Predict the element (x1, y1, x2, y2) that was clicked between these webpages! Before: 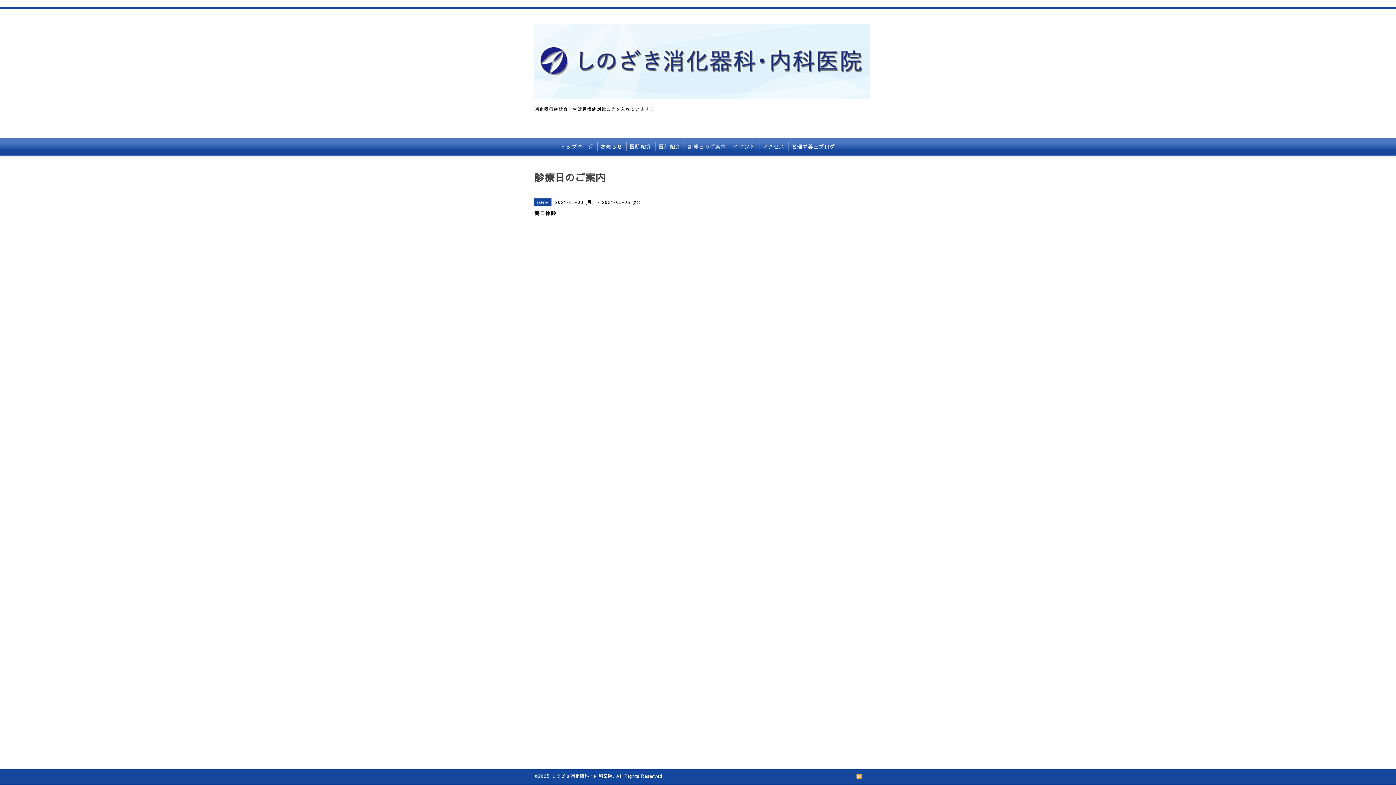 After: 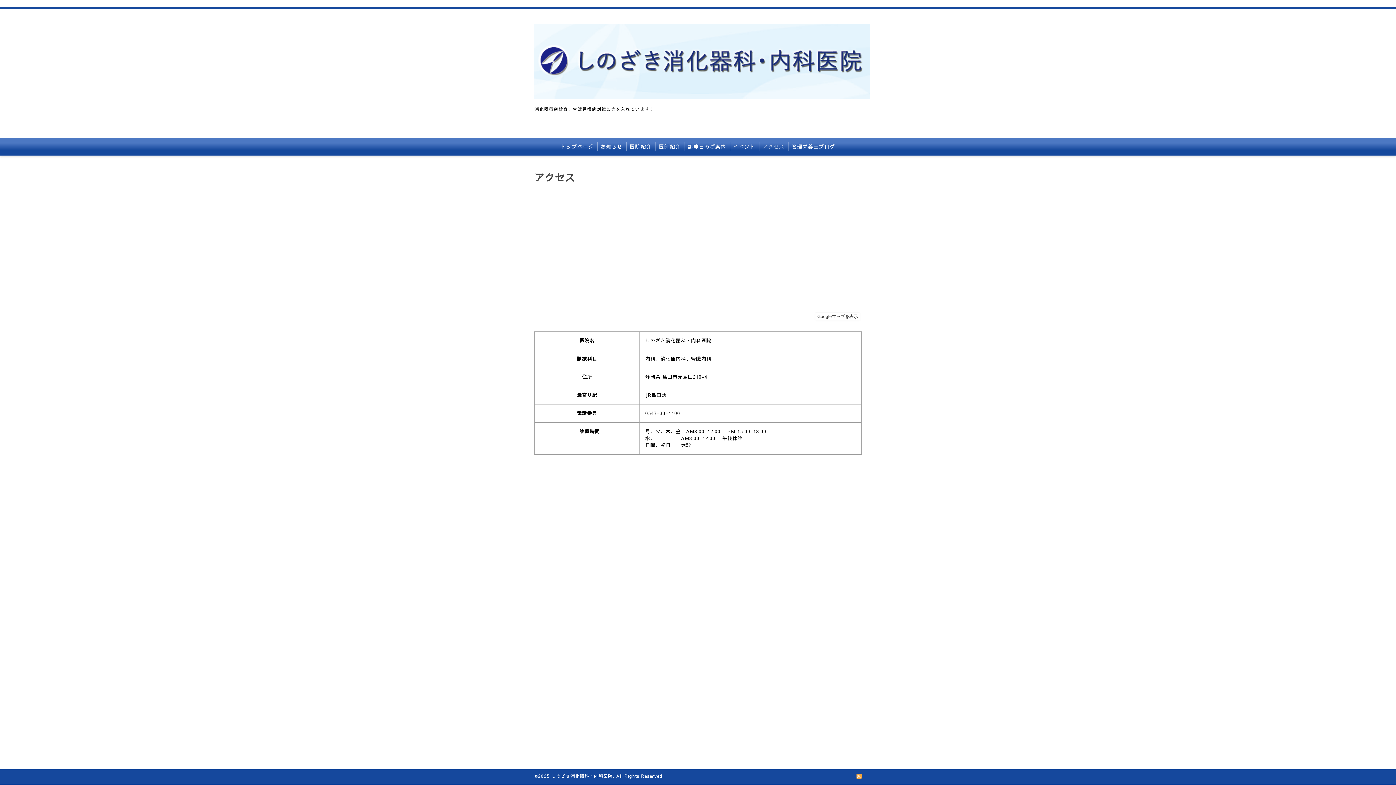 Action: bbox: (759, 142, 788, 151) label: アクセス